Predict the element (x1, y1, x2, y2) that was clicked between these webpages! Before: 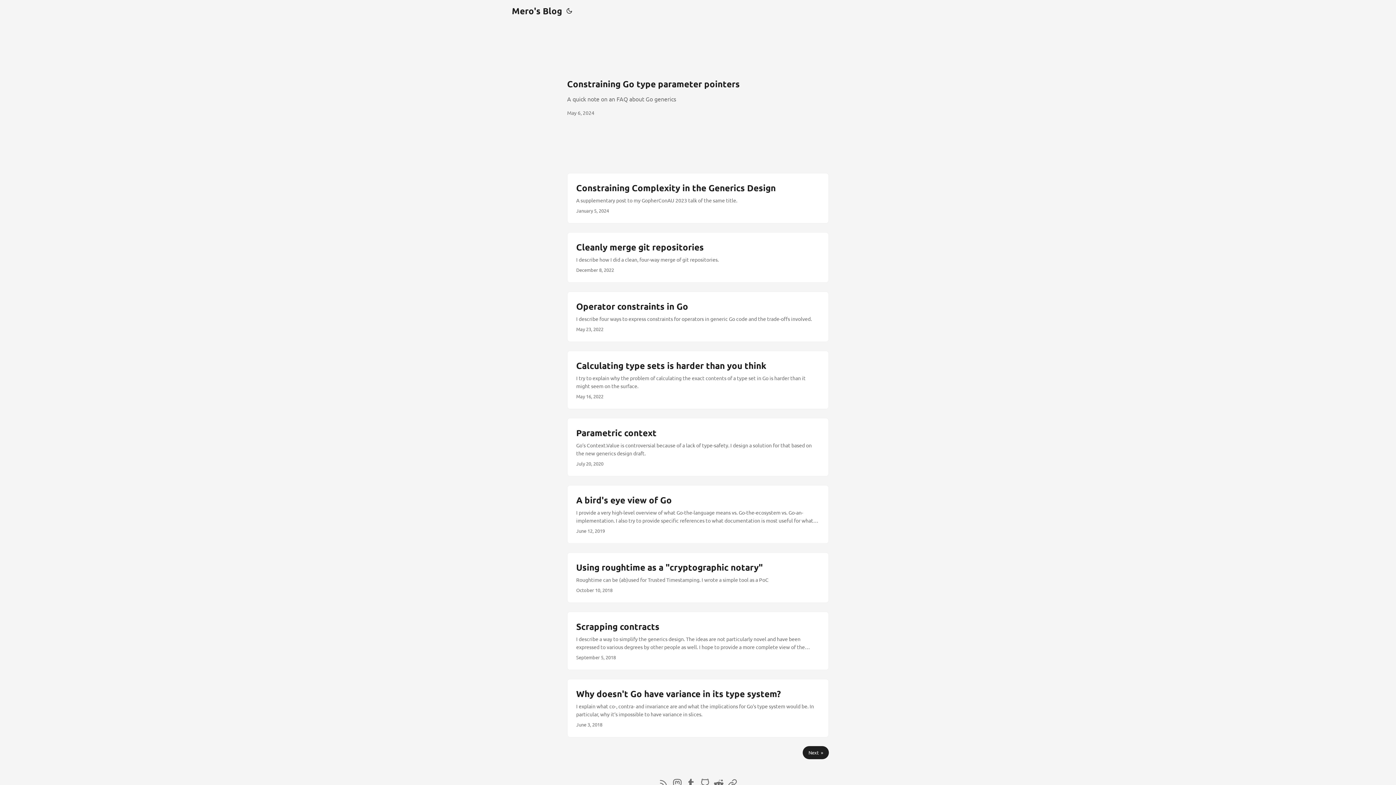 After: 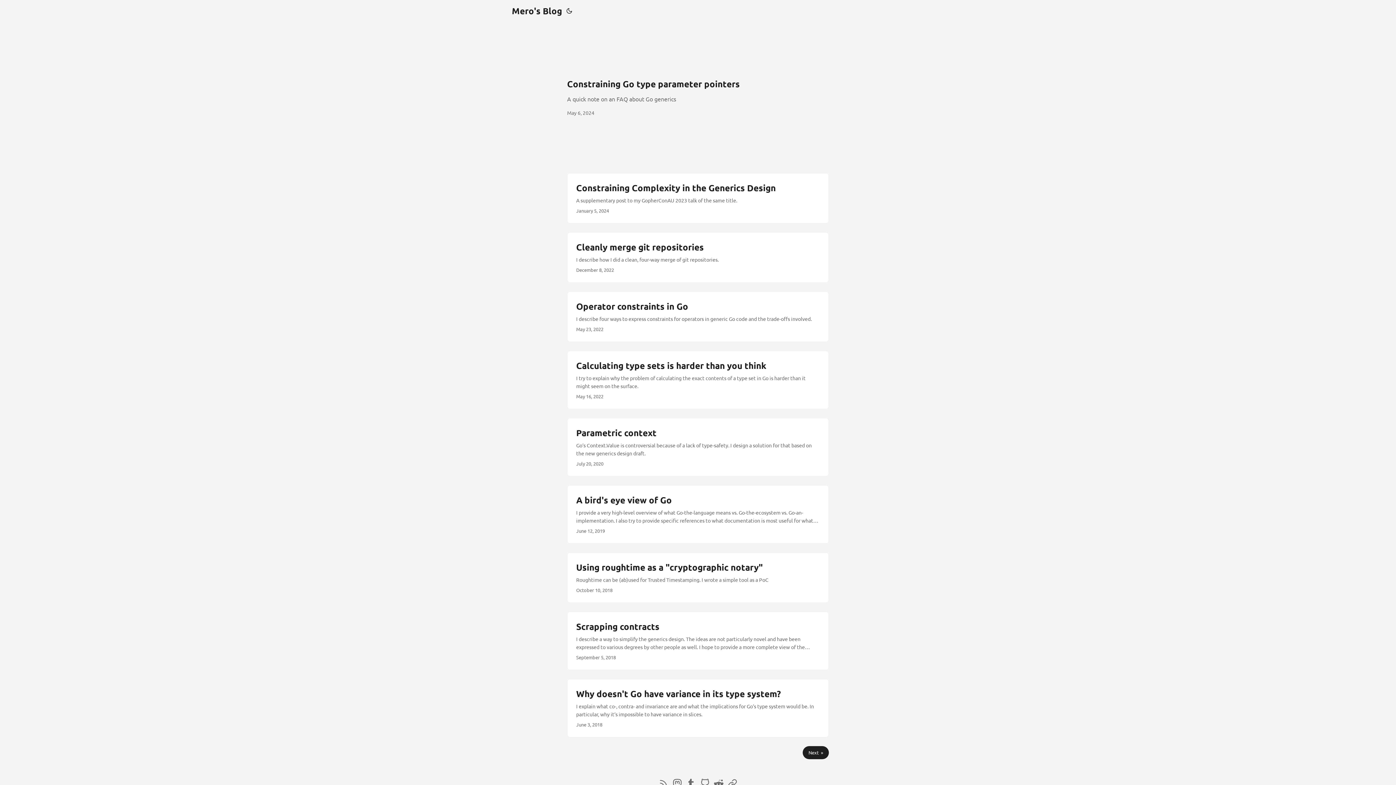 Action: bbox: (512, 0, 562, 21) label: Mero's Blog